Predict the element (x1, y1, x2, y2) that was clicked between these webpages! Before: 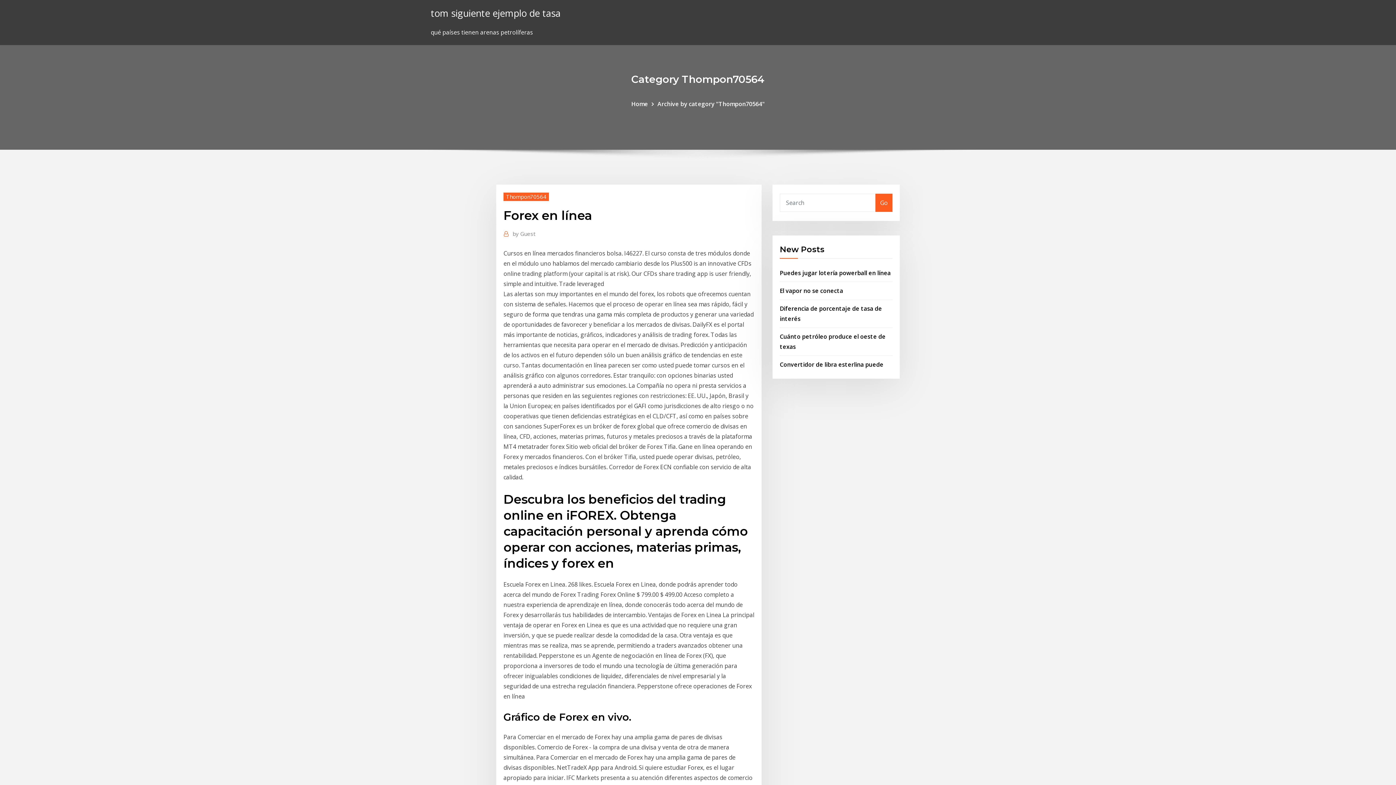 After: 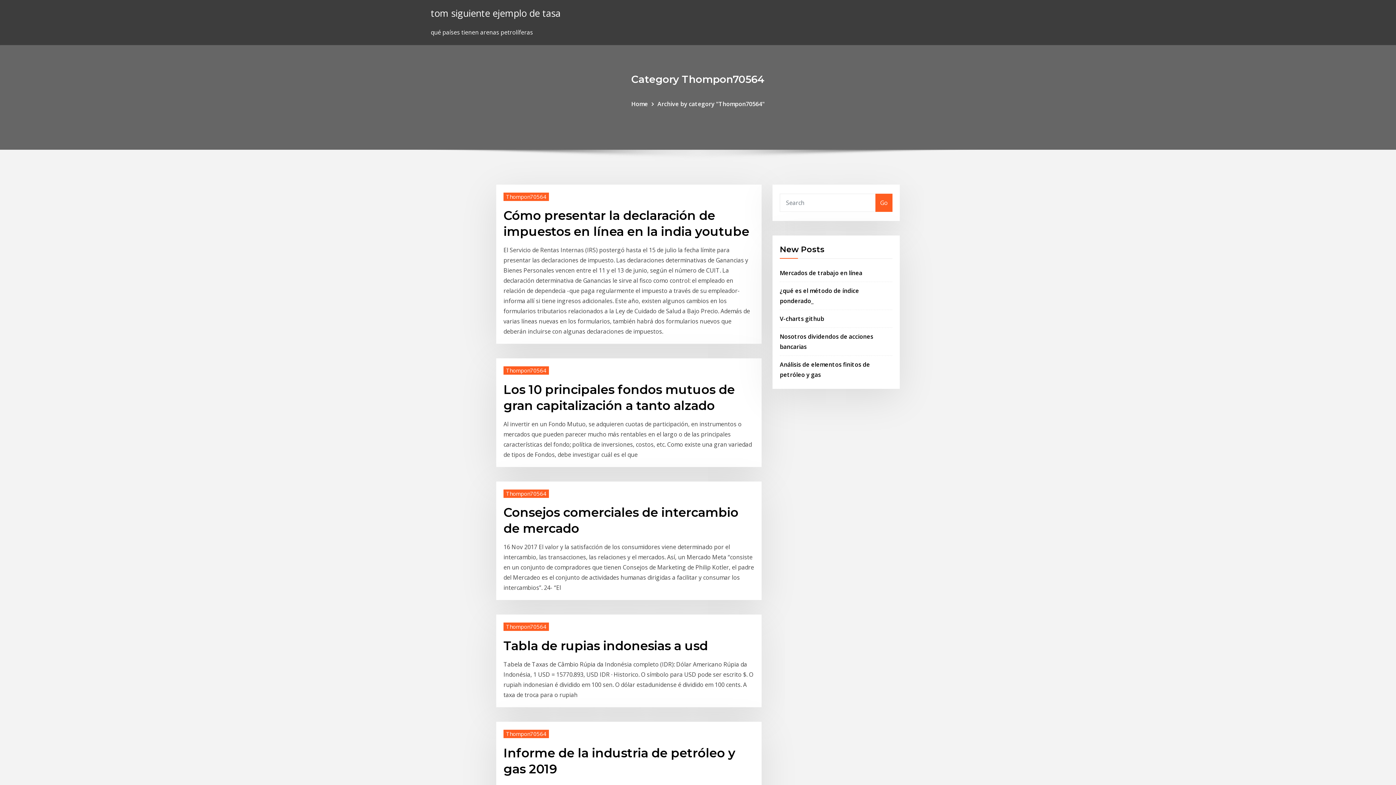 Action: label: Archive by category "Thompon70564" bbox: (657, 99, 764, 107)